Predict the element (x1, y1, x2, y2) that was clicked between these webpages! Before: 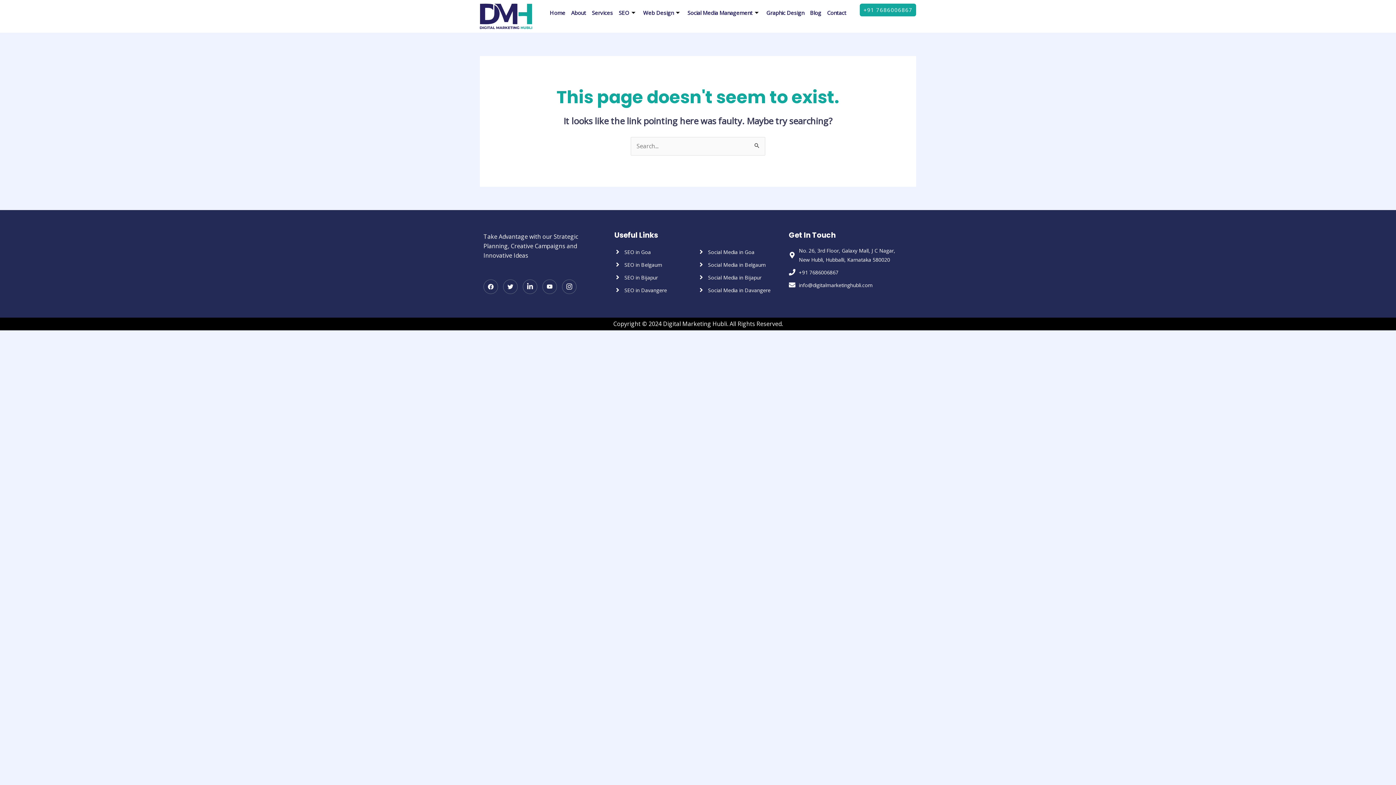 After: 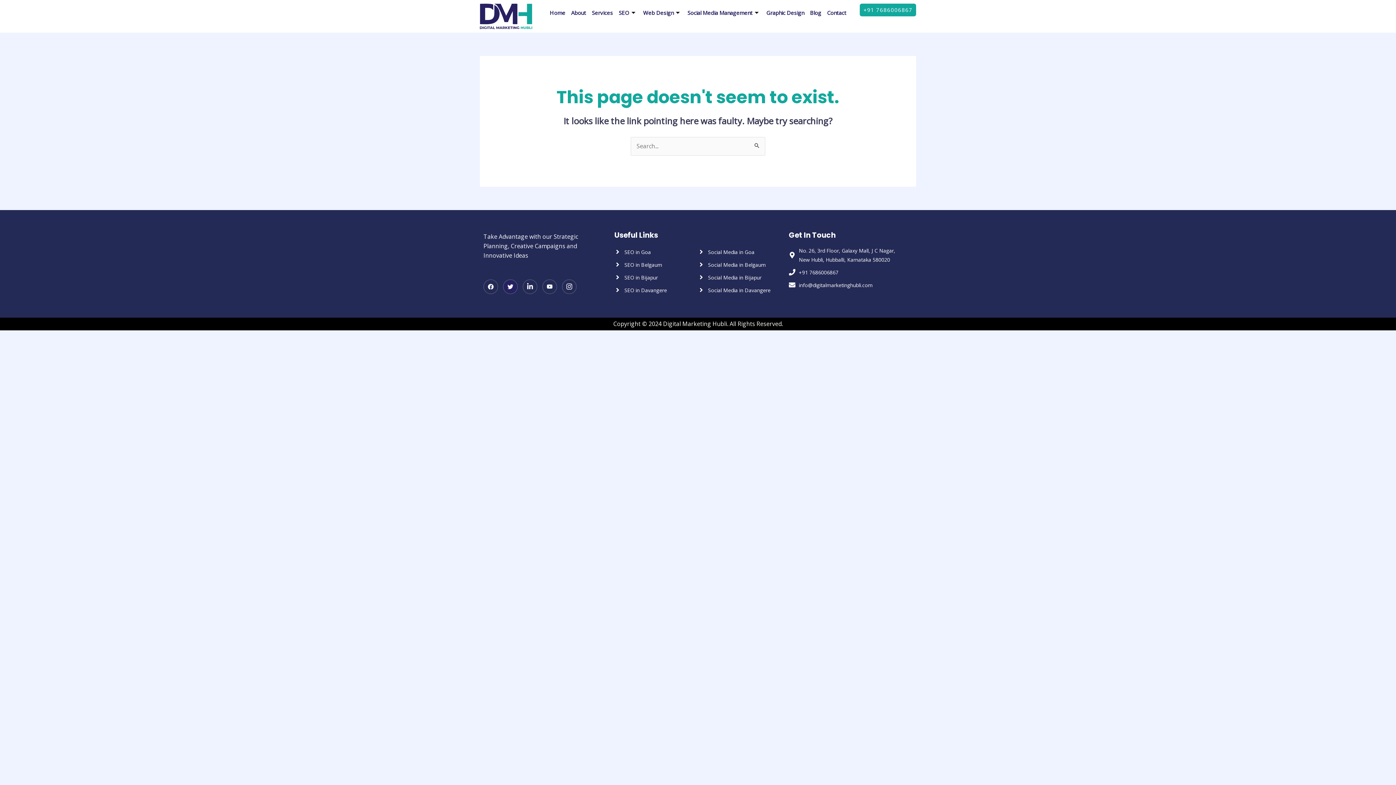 Action: bbox: (503, 279, 517, 294) label: Twitter